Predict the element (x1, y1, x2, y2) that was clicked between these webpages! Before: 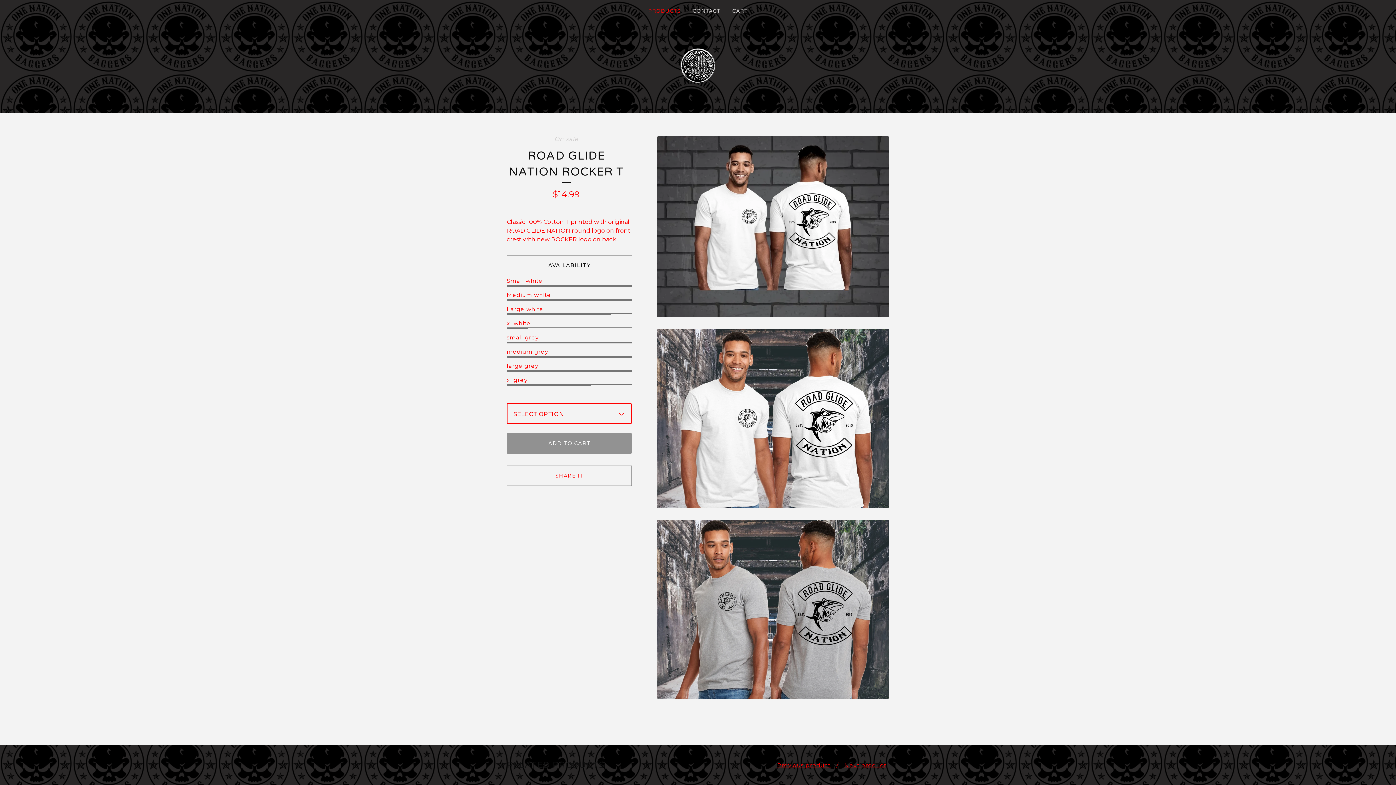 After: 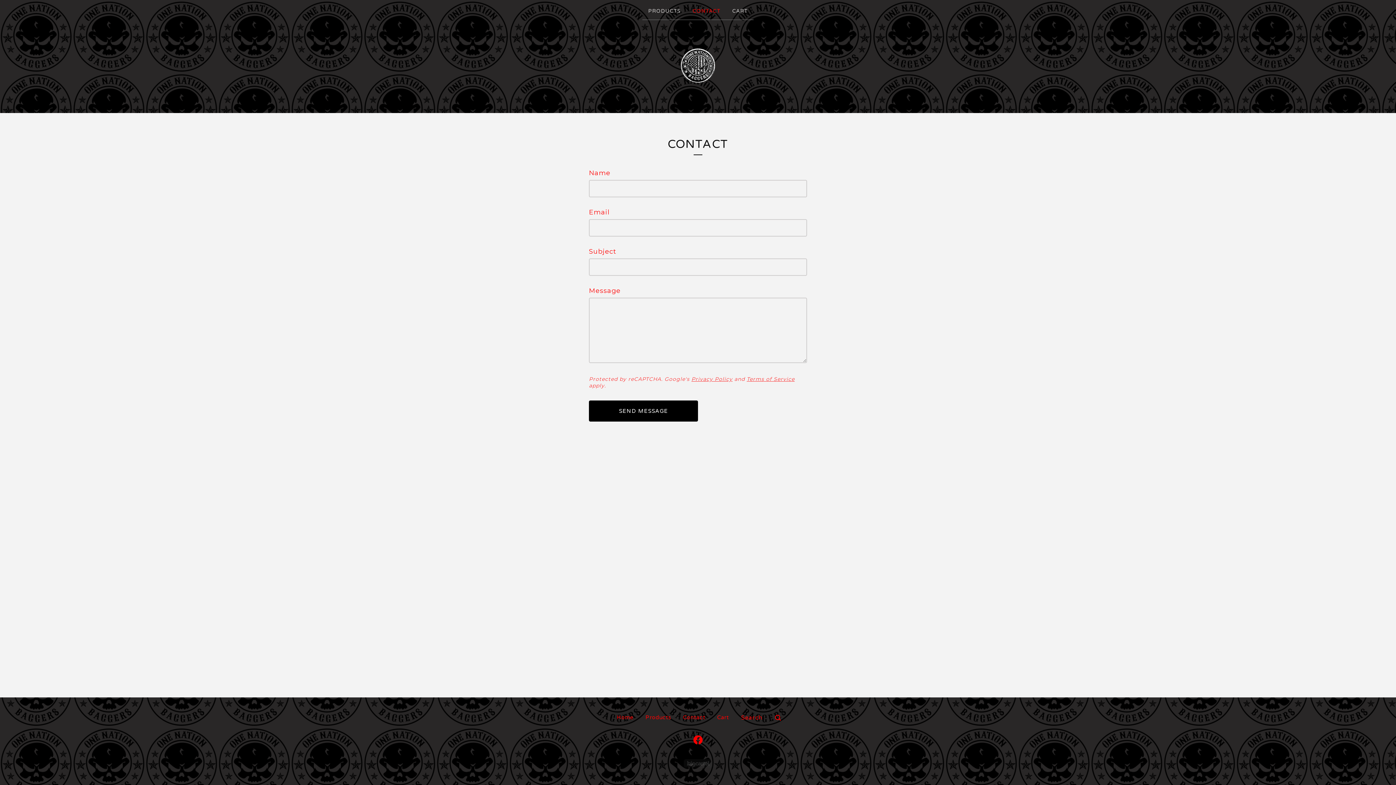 Action: bbox: (689, 5, 723, 16) label: CONTACT